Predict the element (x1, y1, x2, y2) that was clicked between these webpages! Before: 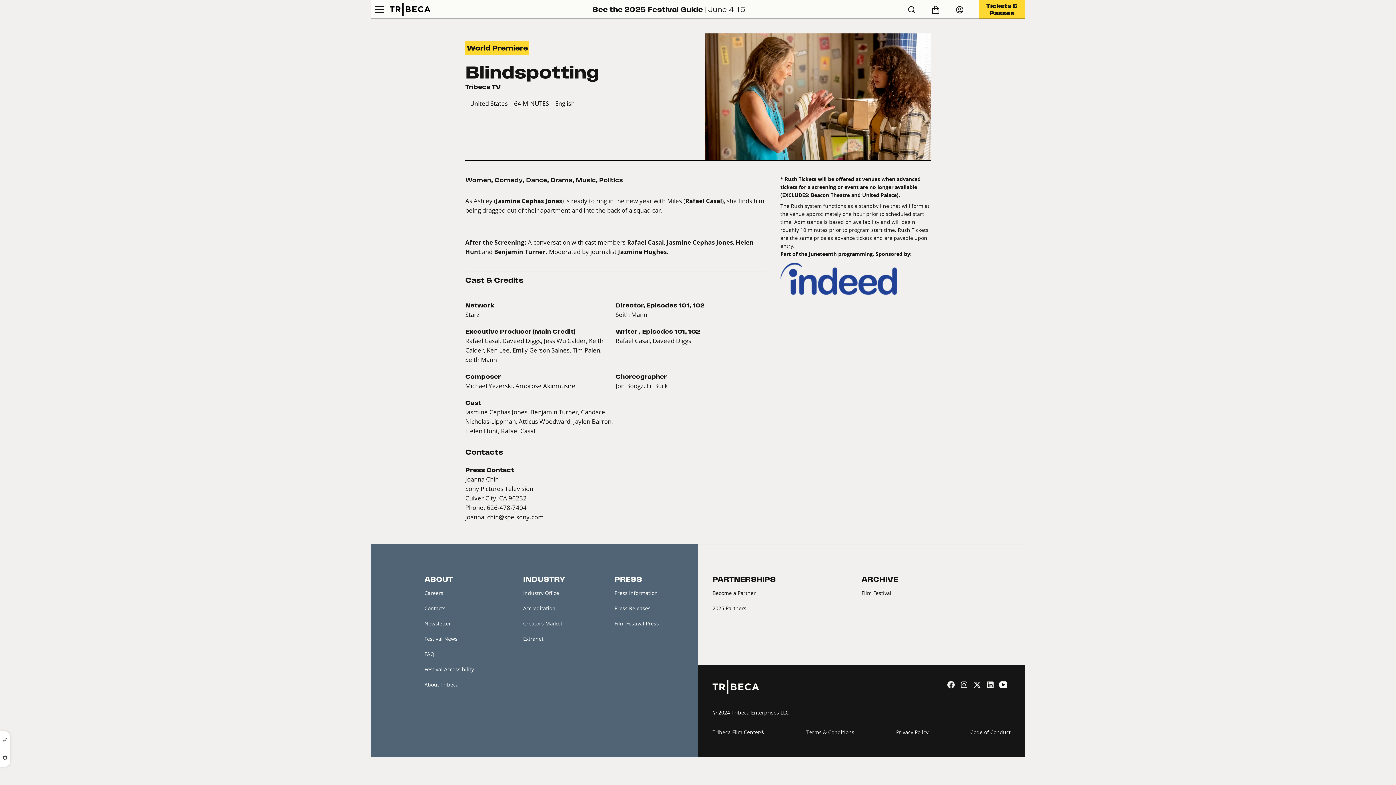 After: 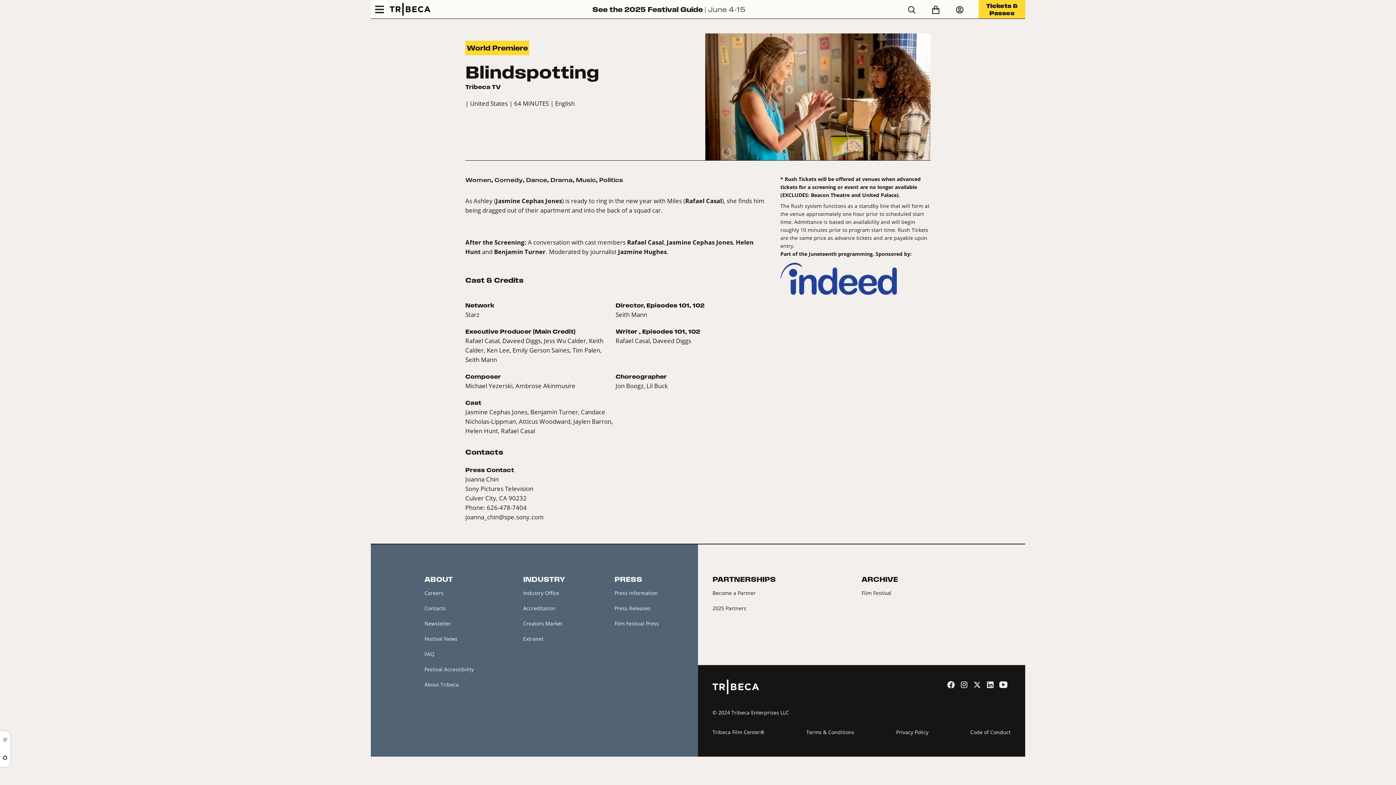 Action: bbox: (973, 680, 983, 688) label:  